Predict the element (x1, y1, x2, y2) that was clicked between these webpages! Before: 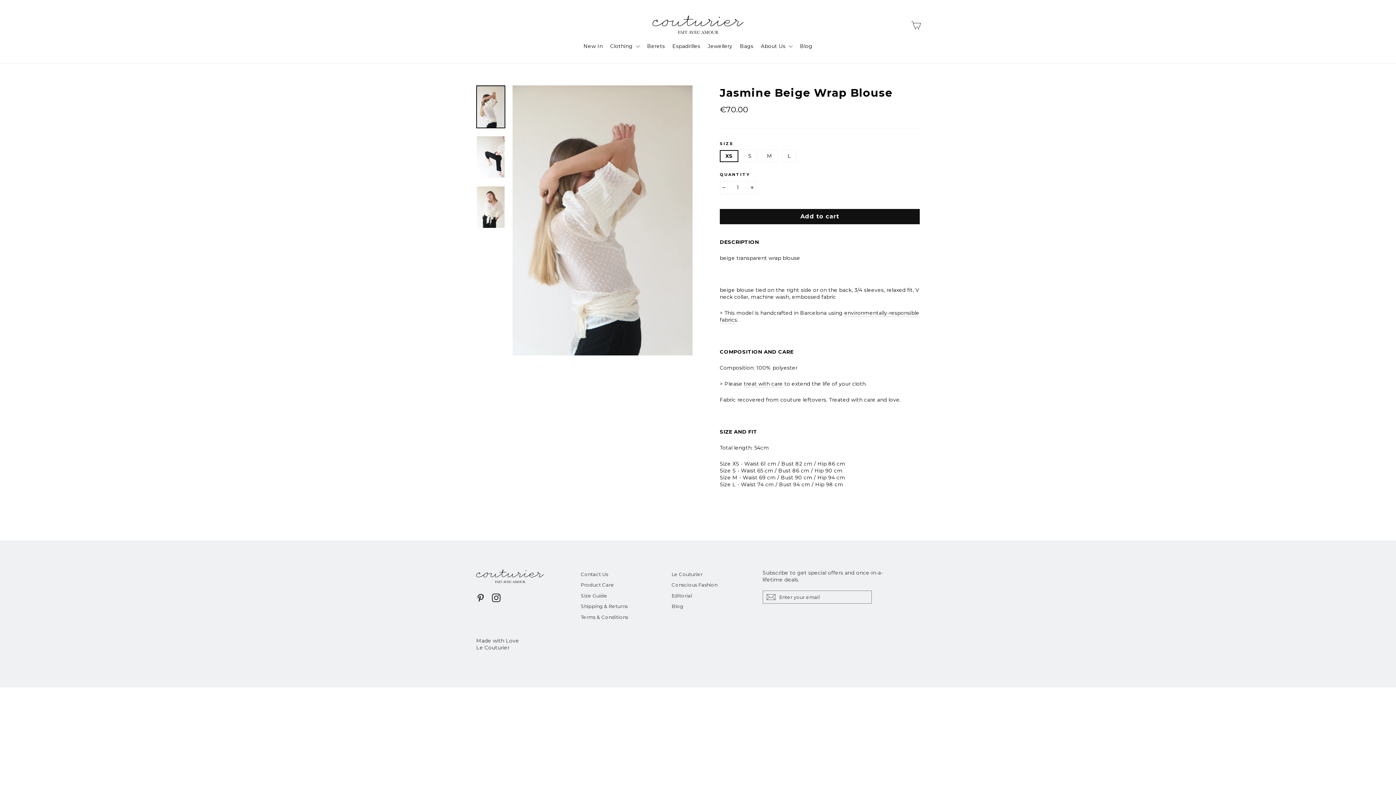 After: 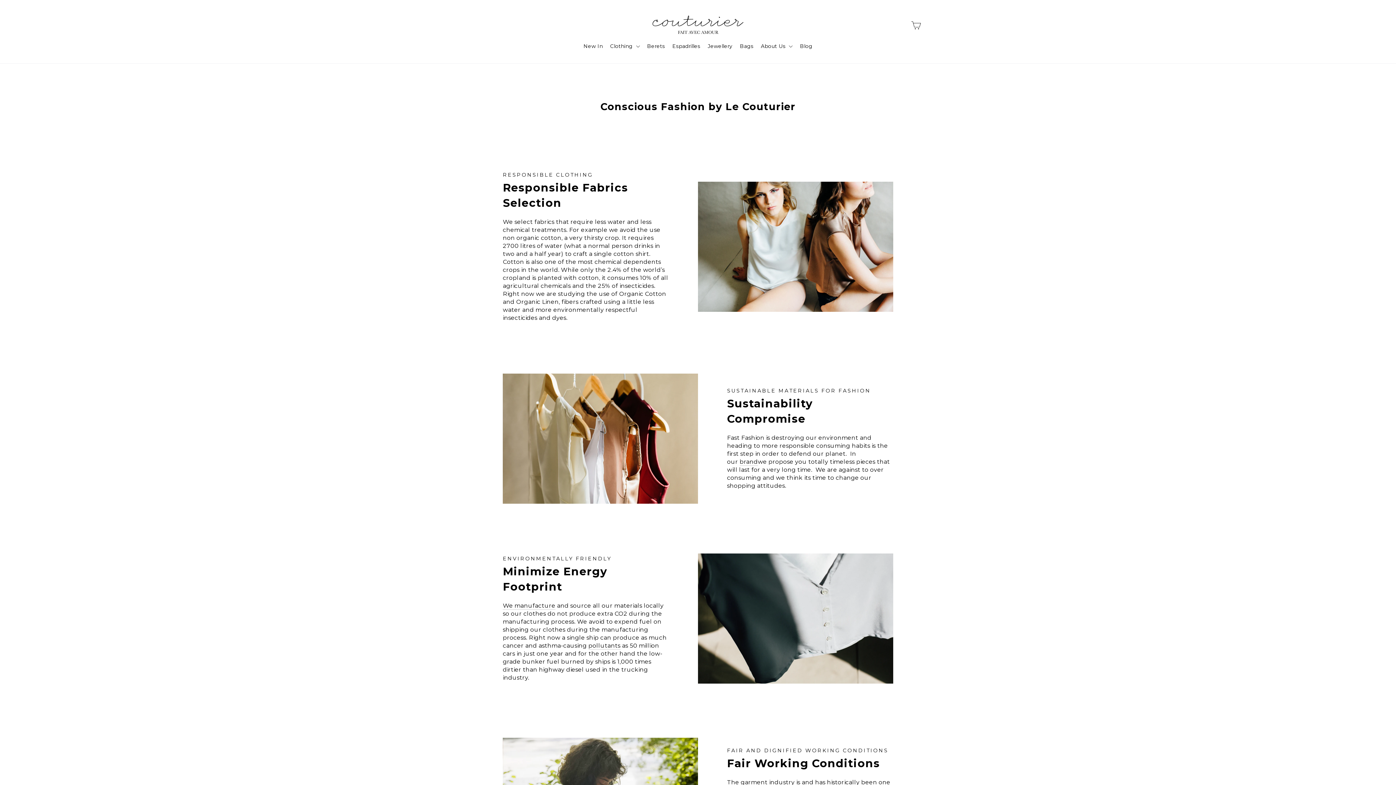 Action: bbox: (671, 580, 751, 589) label: Conscious Fashion